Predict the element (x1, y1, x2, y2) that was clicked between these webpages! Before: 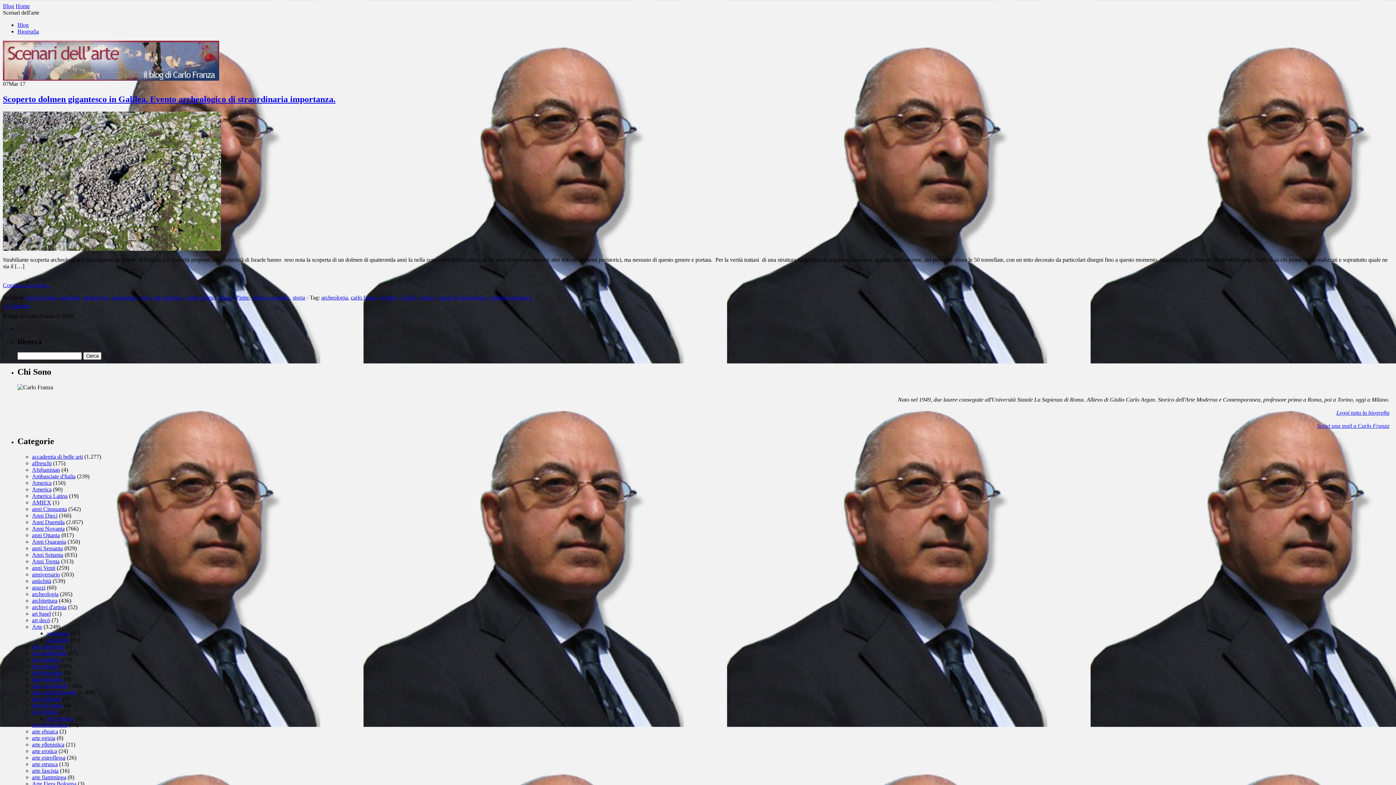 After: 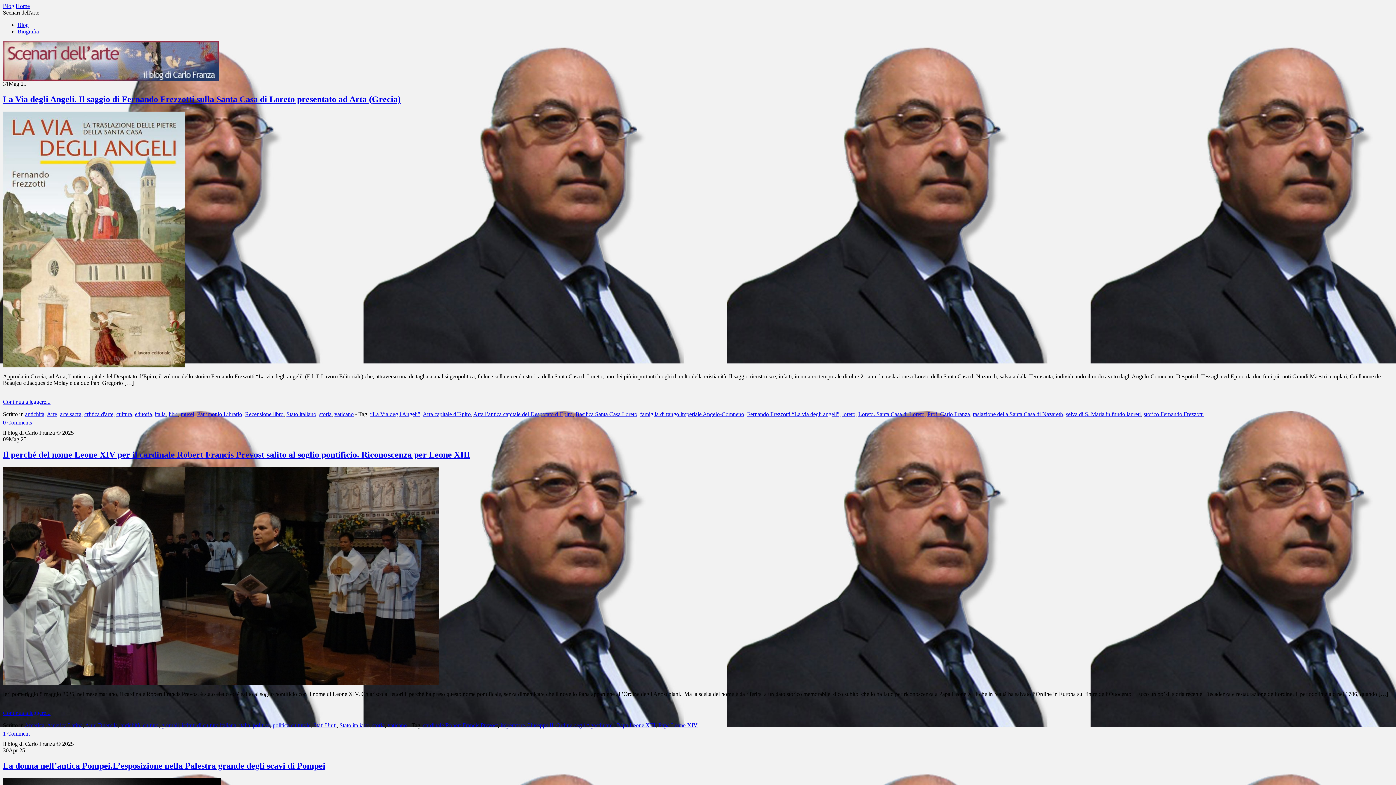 Action: label: antichità bbox: (60, 294, 79, 300)